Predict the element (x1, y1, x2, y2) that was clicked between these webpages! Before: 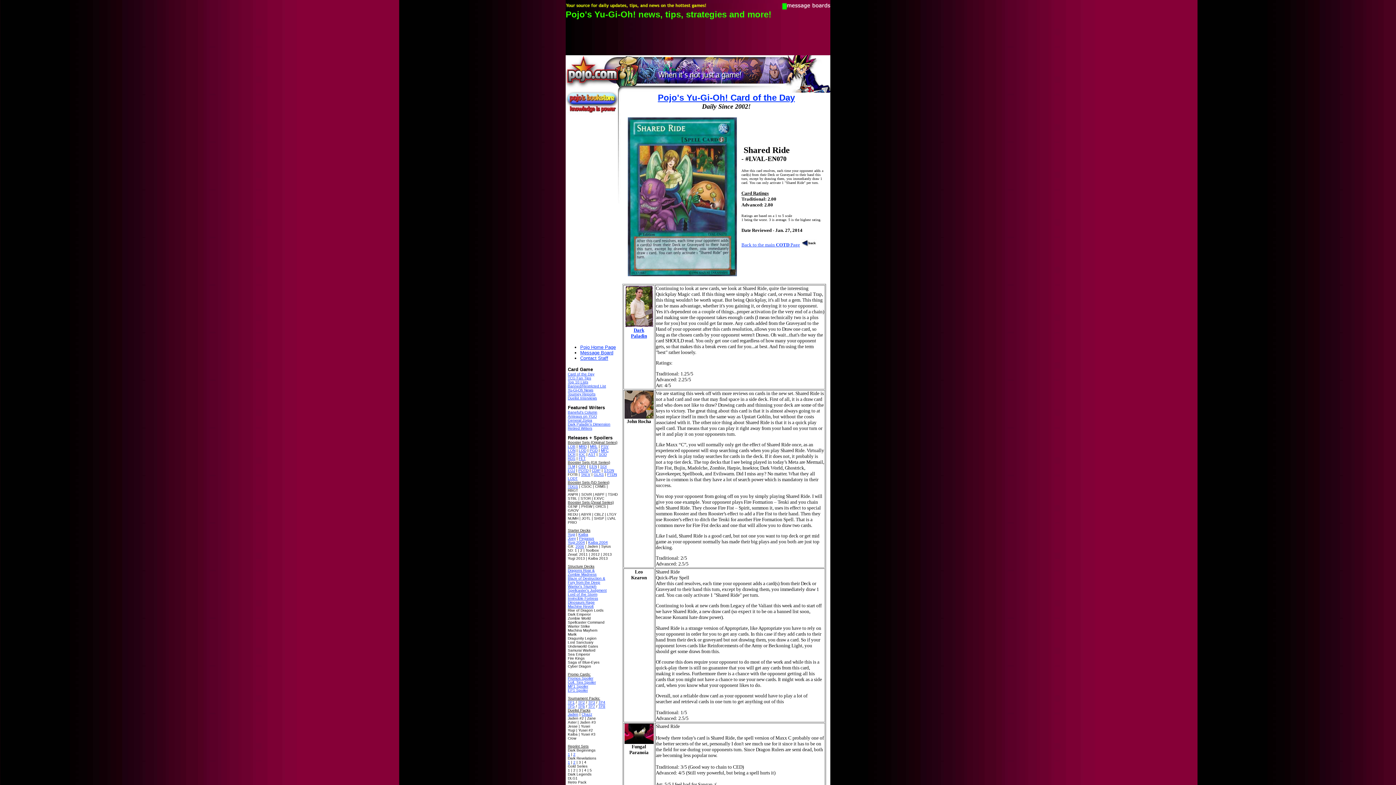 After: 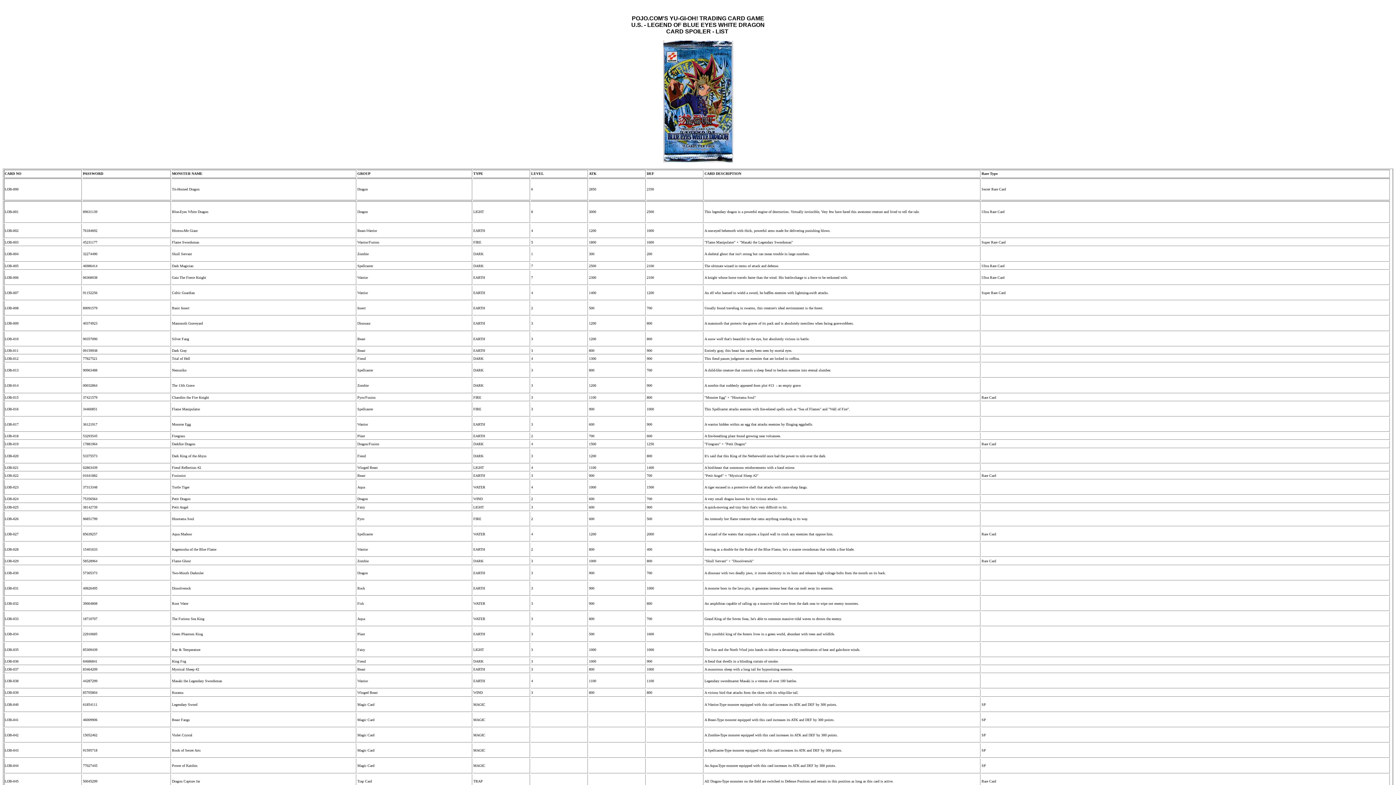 Action: bbox: (568, 444, 575, 448) label: LOB